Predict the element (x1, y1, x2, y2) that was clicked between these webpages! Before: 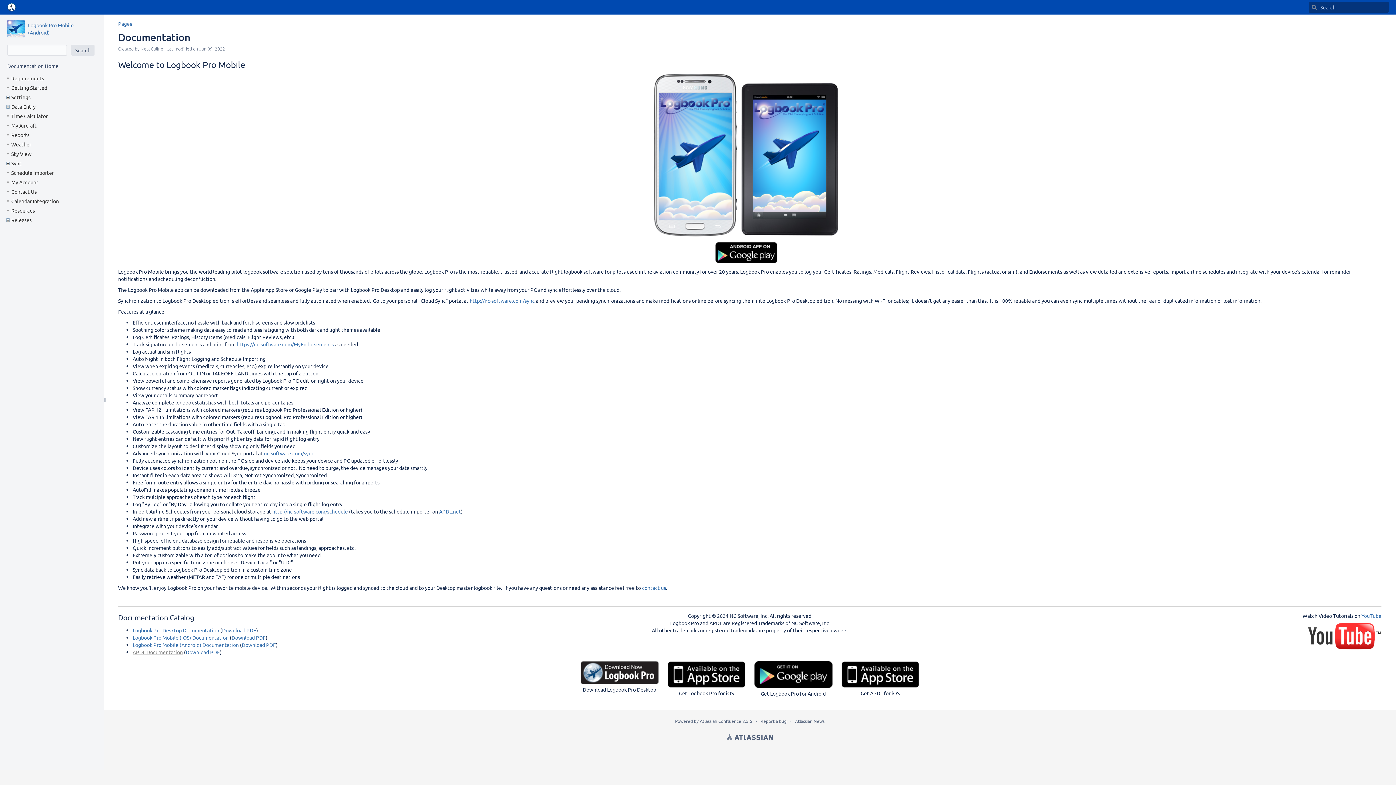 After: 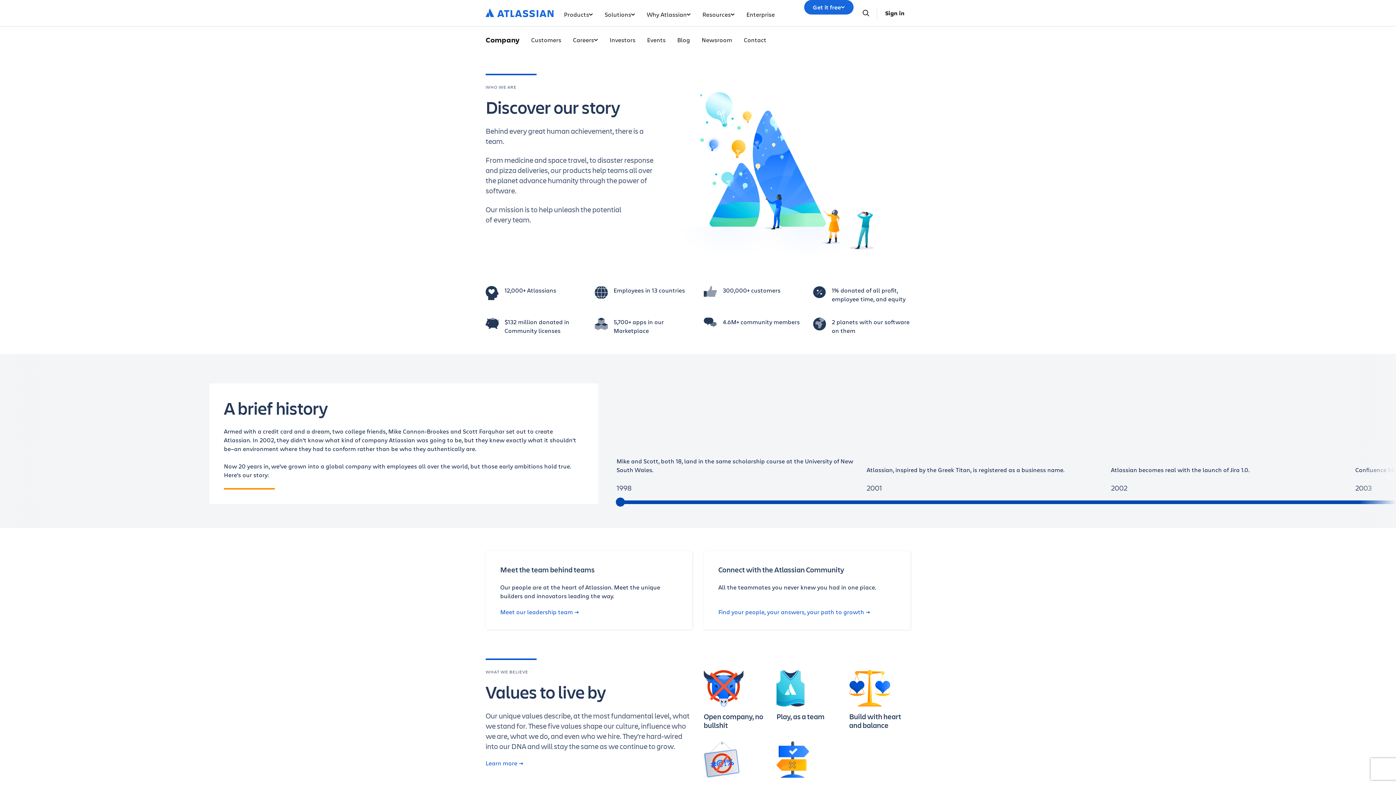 Action: bbox: (795, 718, 824, 724) label: Atlassian News